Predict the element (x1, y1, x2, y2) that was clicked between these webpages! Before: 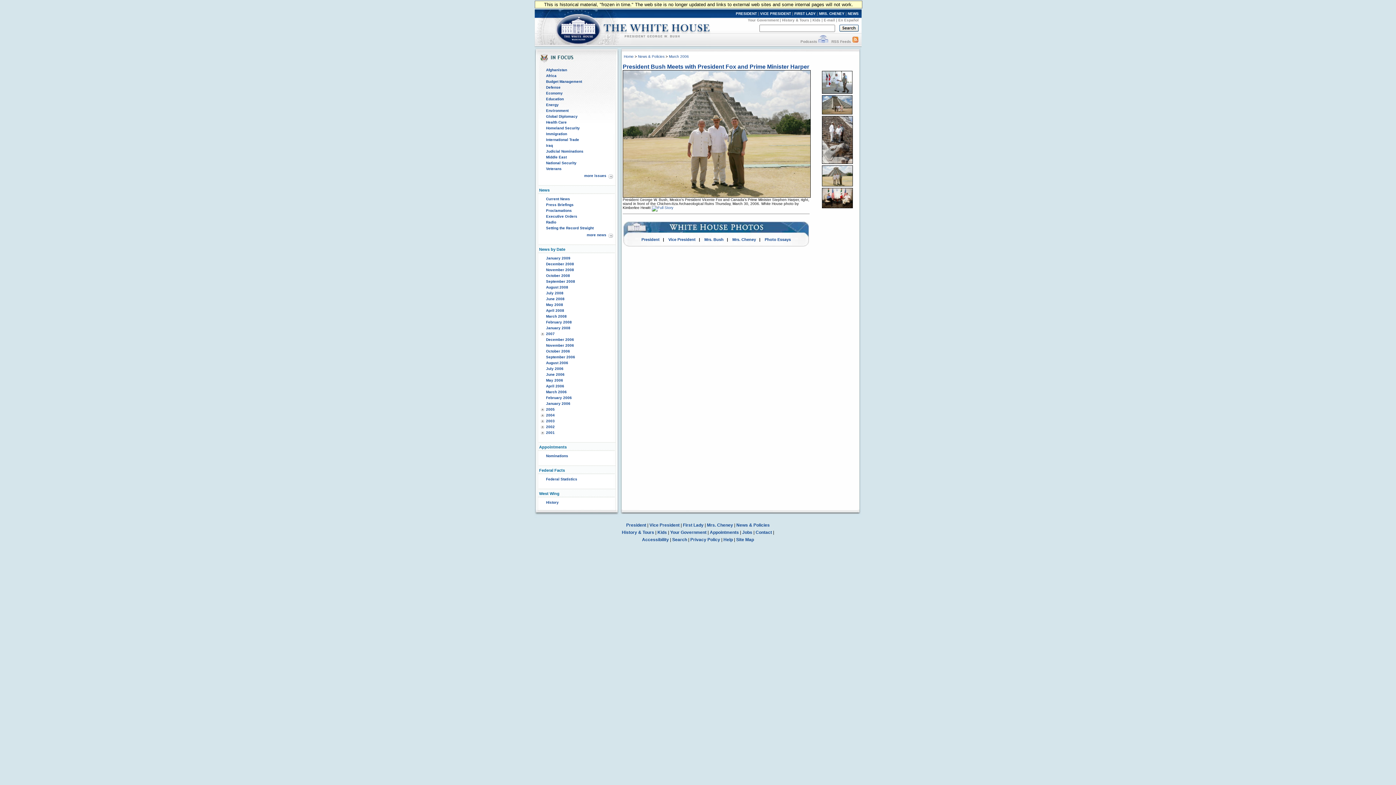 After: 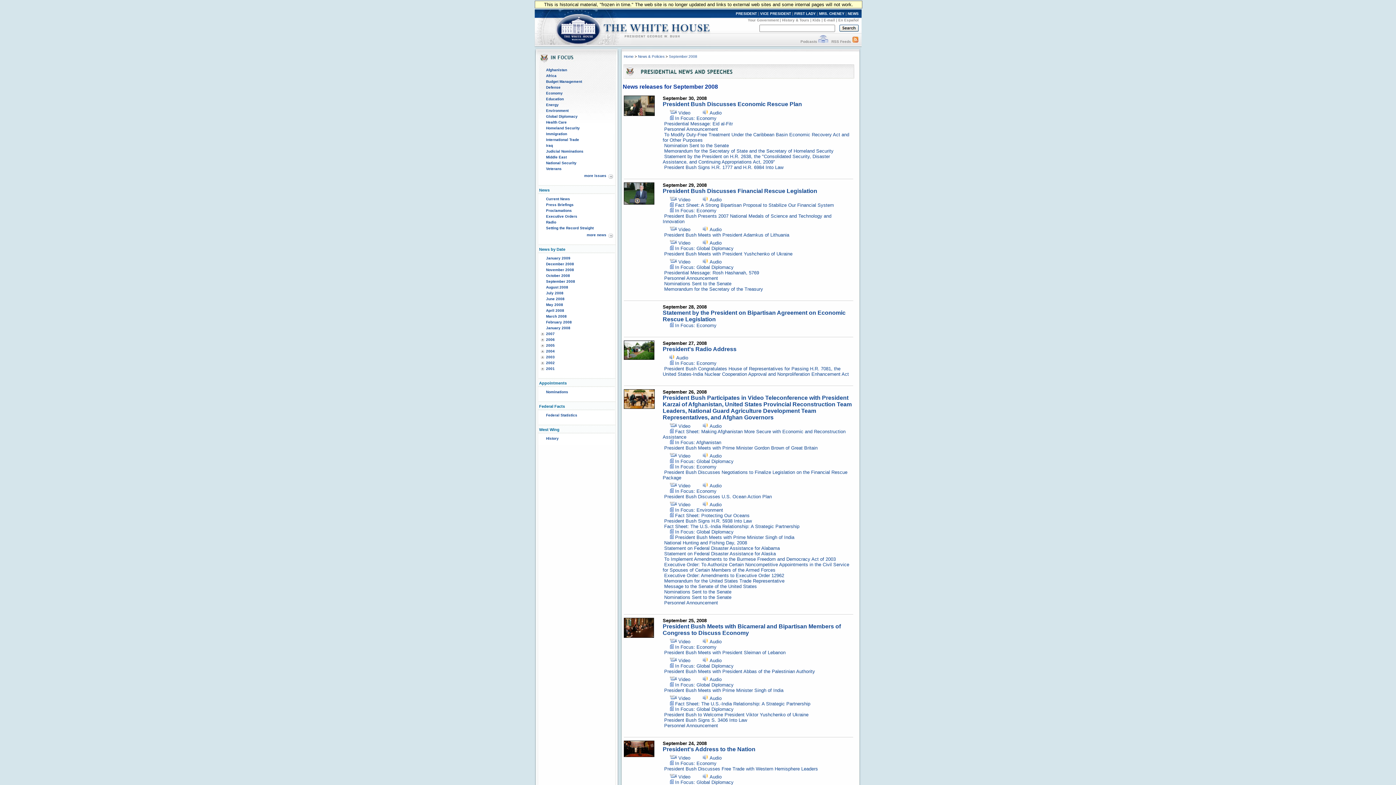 Action: bbox: (546, 279, 575, 283) label: September 2008